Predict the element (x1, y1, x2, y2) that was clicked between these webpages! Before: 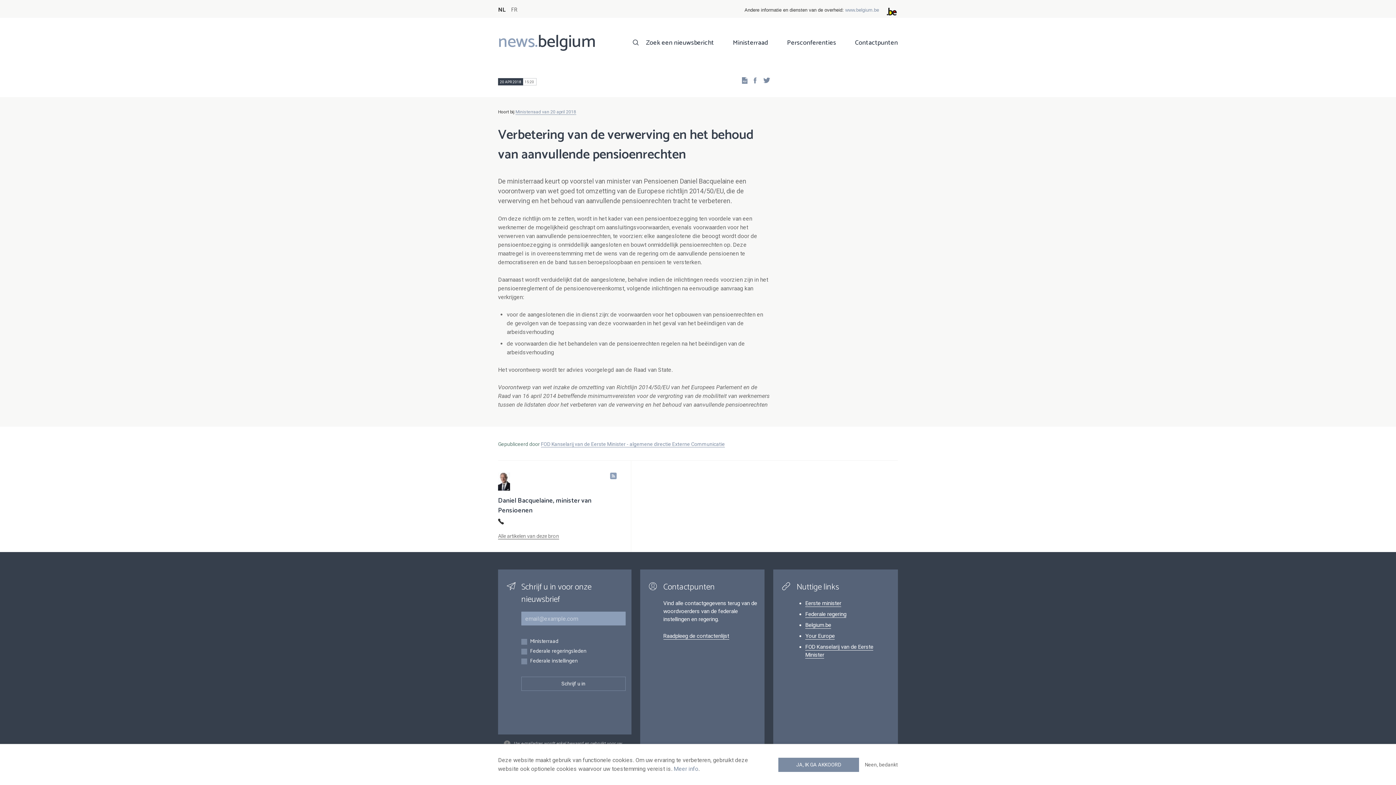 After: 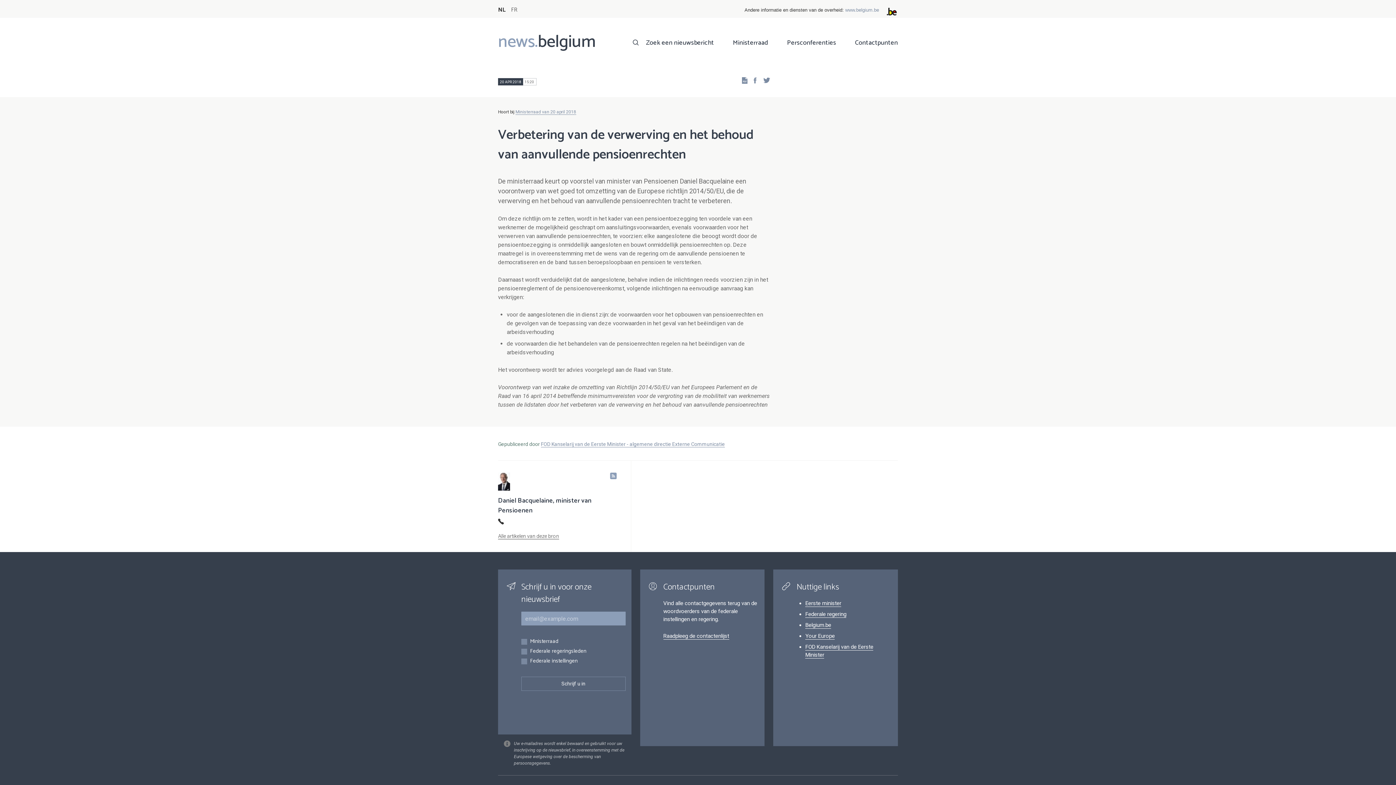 Action: bbox: (778, 758, 859, 772) label: JA, IK GA AKKOORD